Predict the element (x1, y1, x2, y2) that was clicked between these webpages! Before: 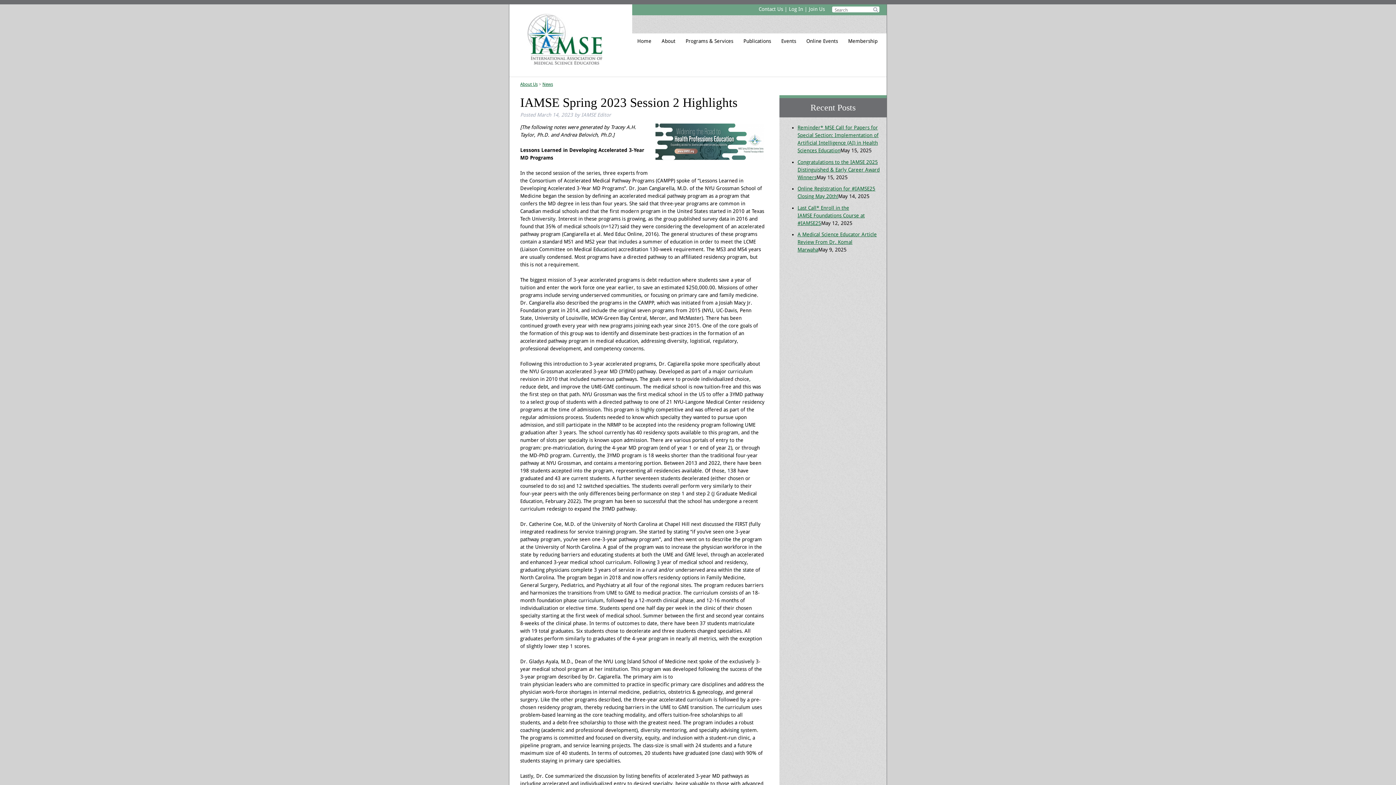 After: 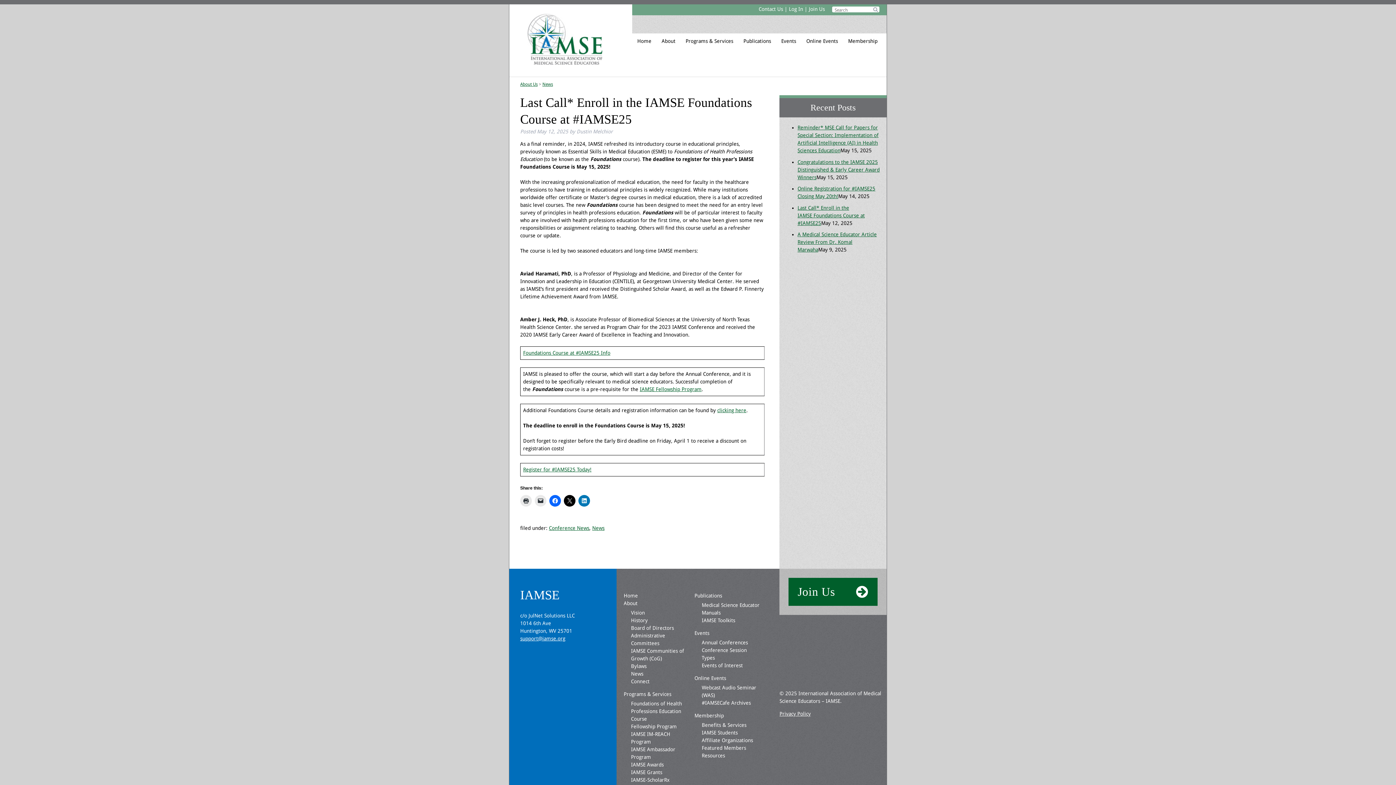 Action: bbox: (797, 204, 865, 226) label: Last Call* Enroll in the IAMSE Foundations Course at #IAMSE25